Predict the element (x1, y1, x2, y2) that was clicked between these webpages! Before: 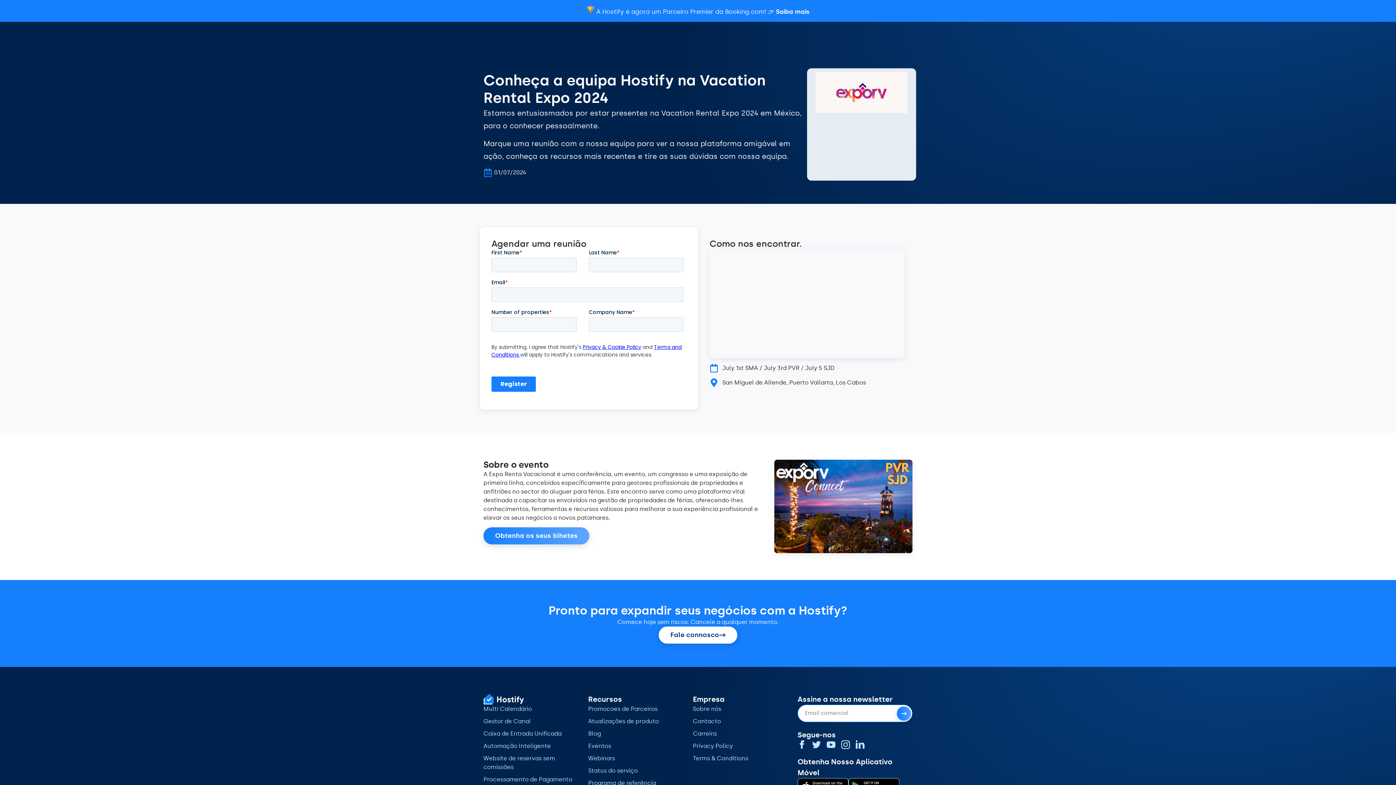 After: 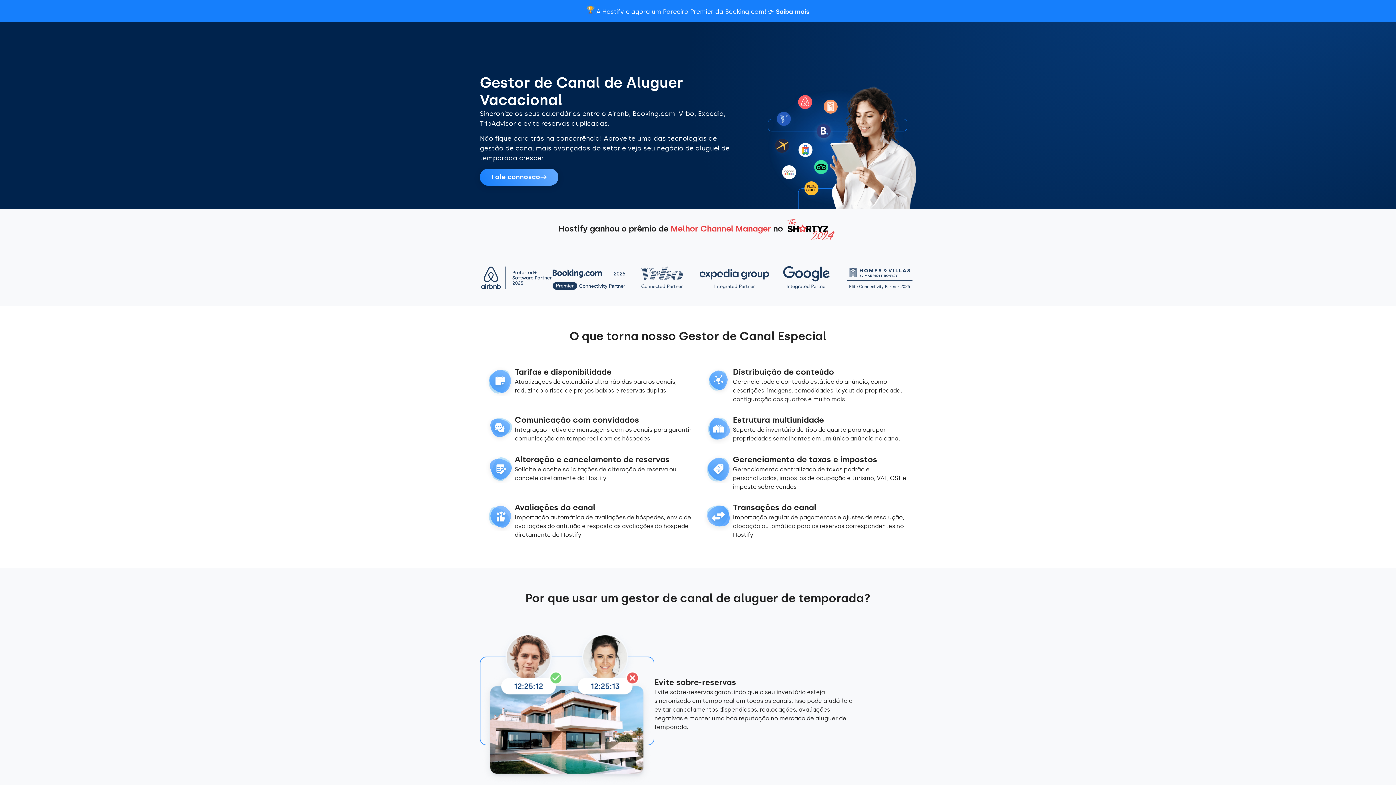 Action: label: Gestor de Canal bbox: (483, 717, 581, 726)